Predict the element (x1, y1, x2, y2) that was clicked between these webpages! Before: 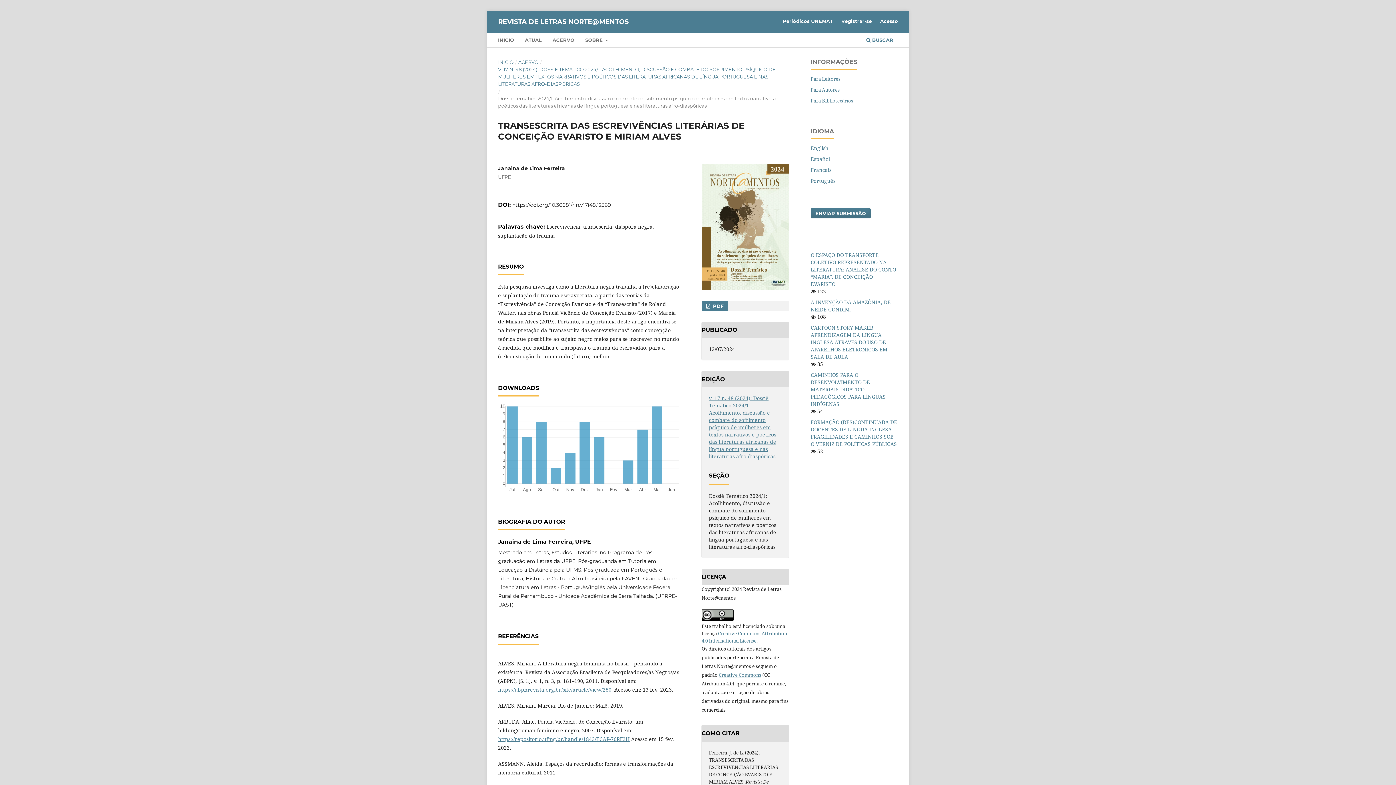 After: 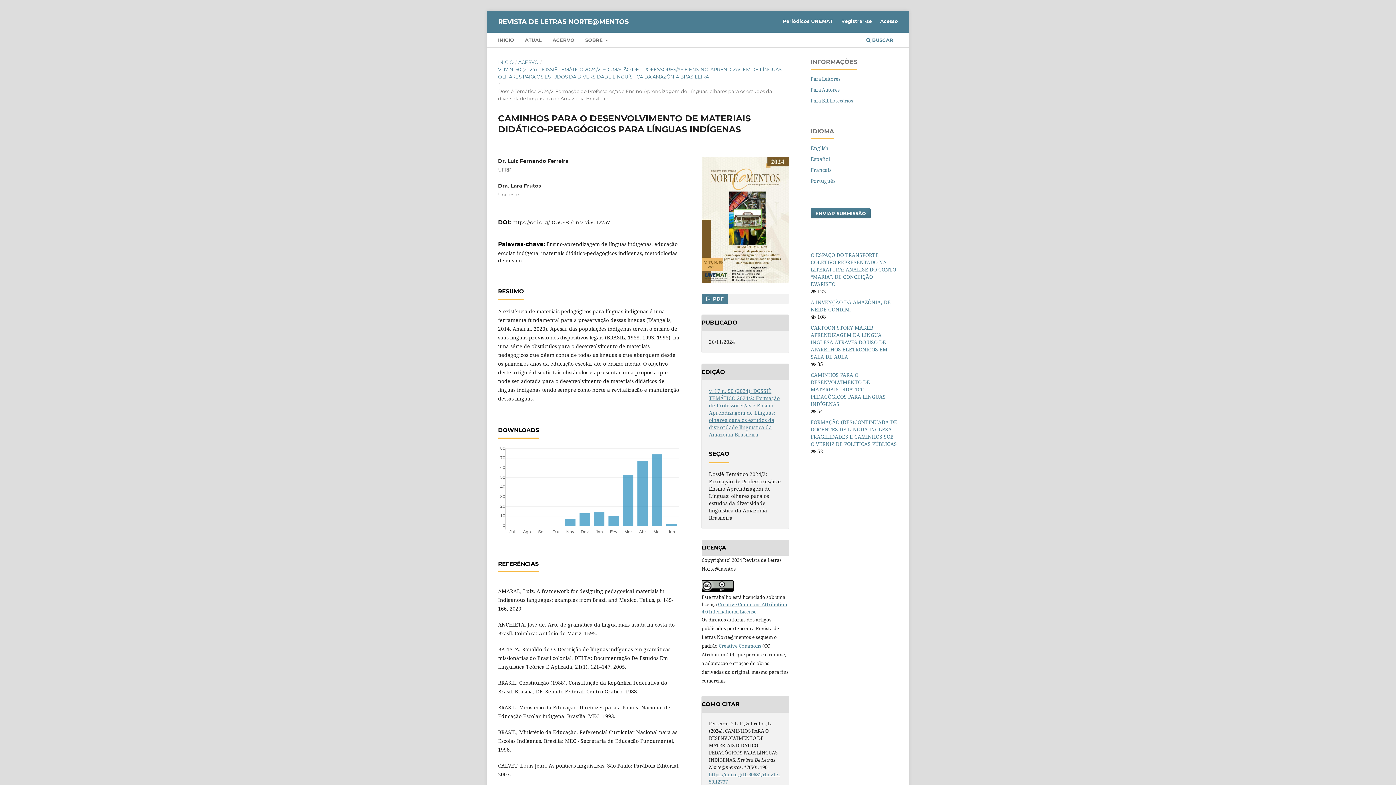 Action: bbox: (810, 371, 885, 407) label: CAMINHOS PARA O DESENVOLVIMENTO DE MATERIAIS DIDÁTICO-PEDAGÓGICOS PARA LÍNGUAS INDÍGENAS